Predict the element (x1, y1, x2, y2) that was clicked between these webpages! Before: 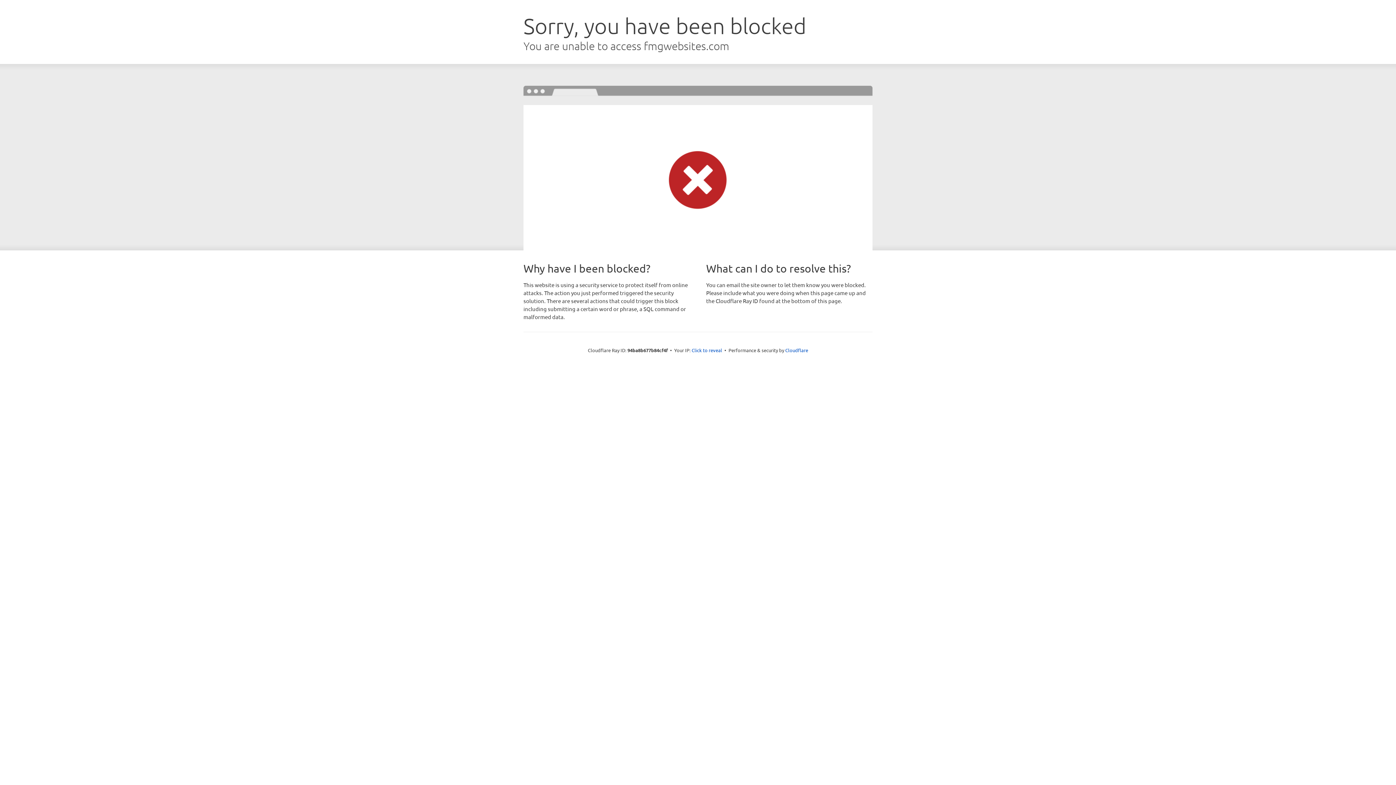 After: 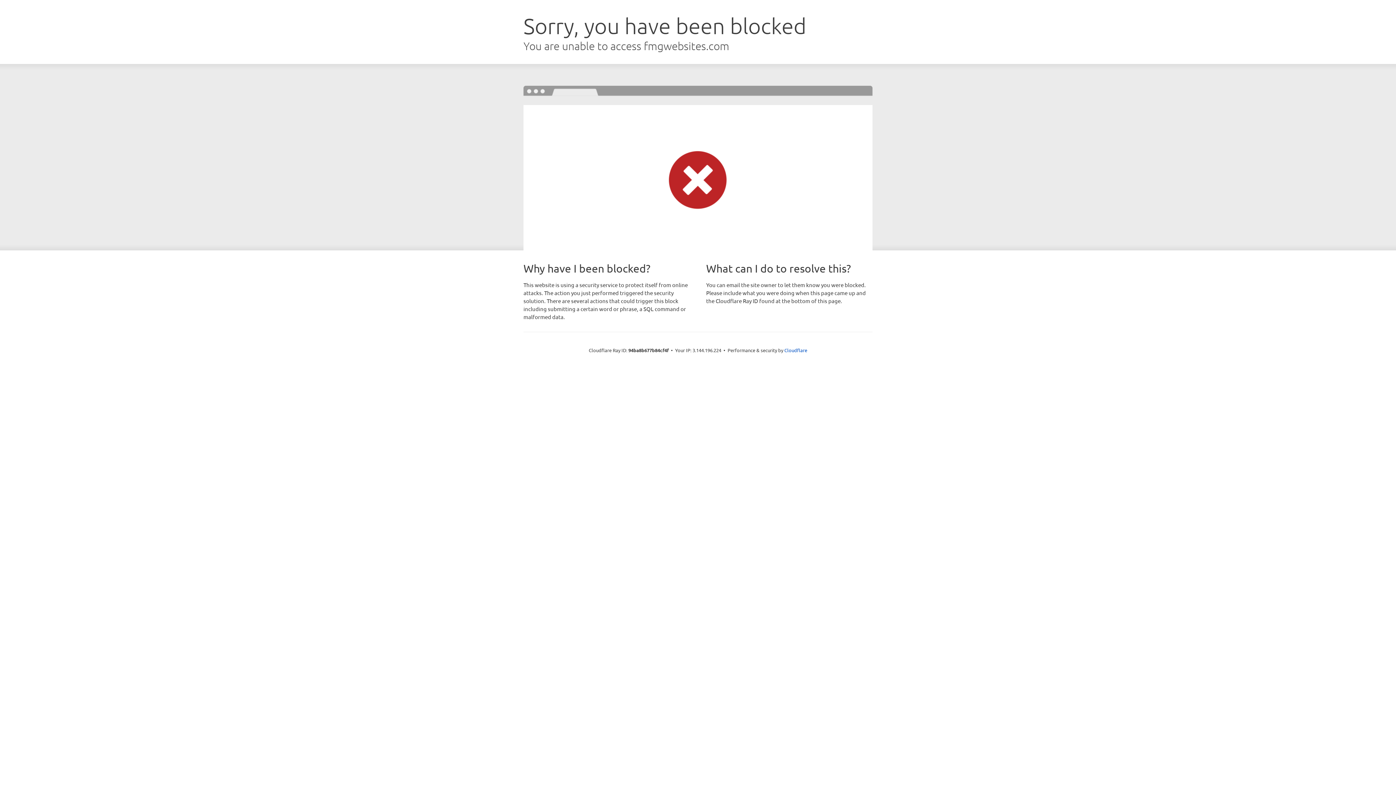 Action: bbox: (691, 346, 722, 353) label: Click to reveal